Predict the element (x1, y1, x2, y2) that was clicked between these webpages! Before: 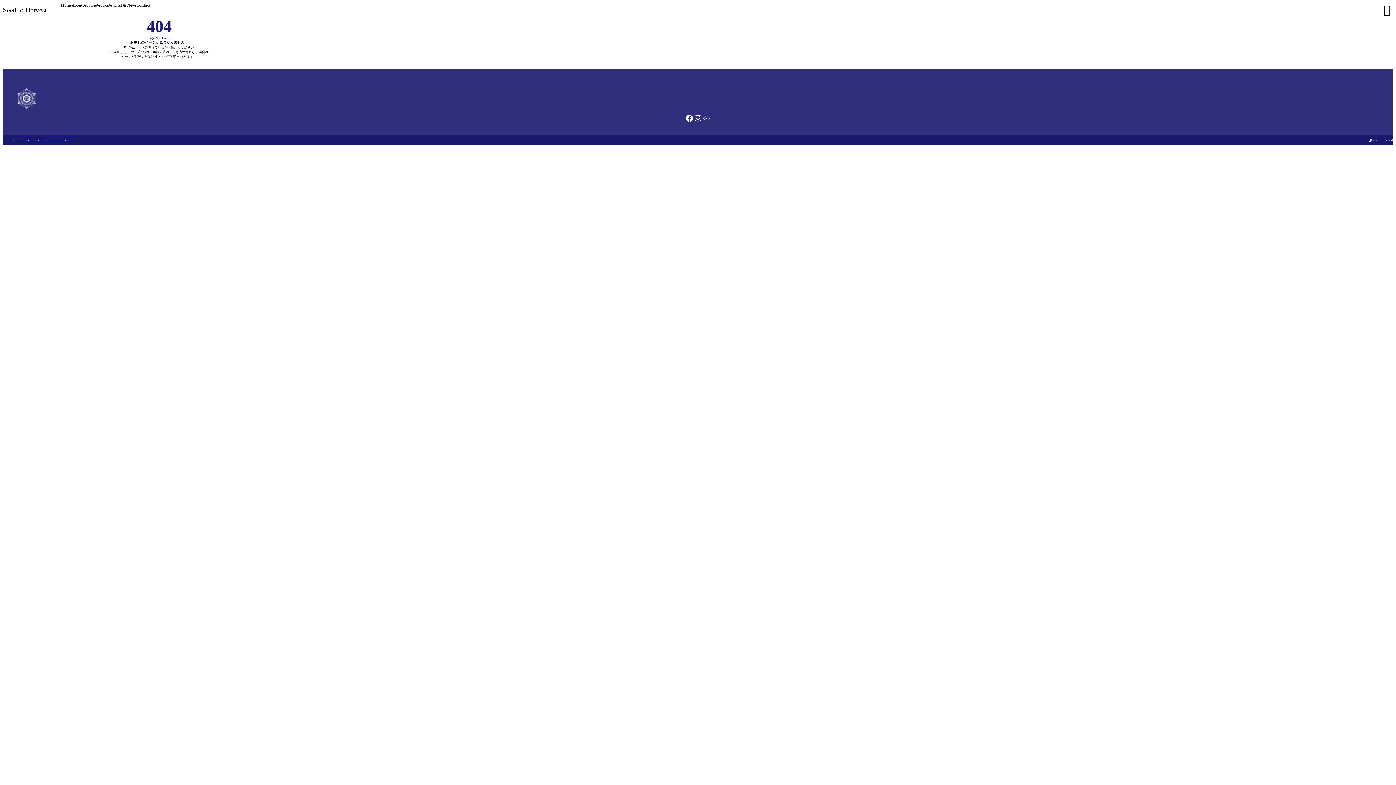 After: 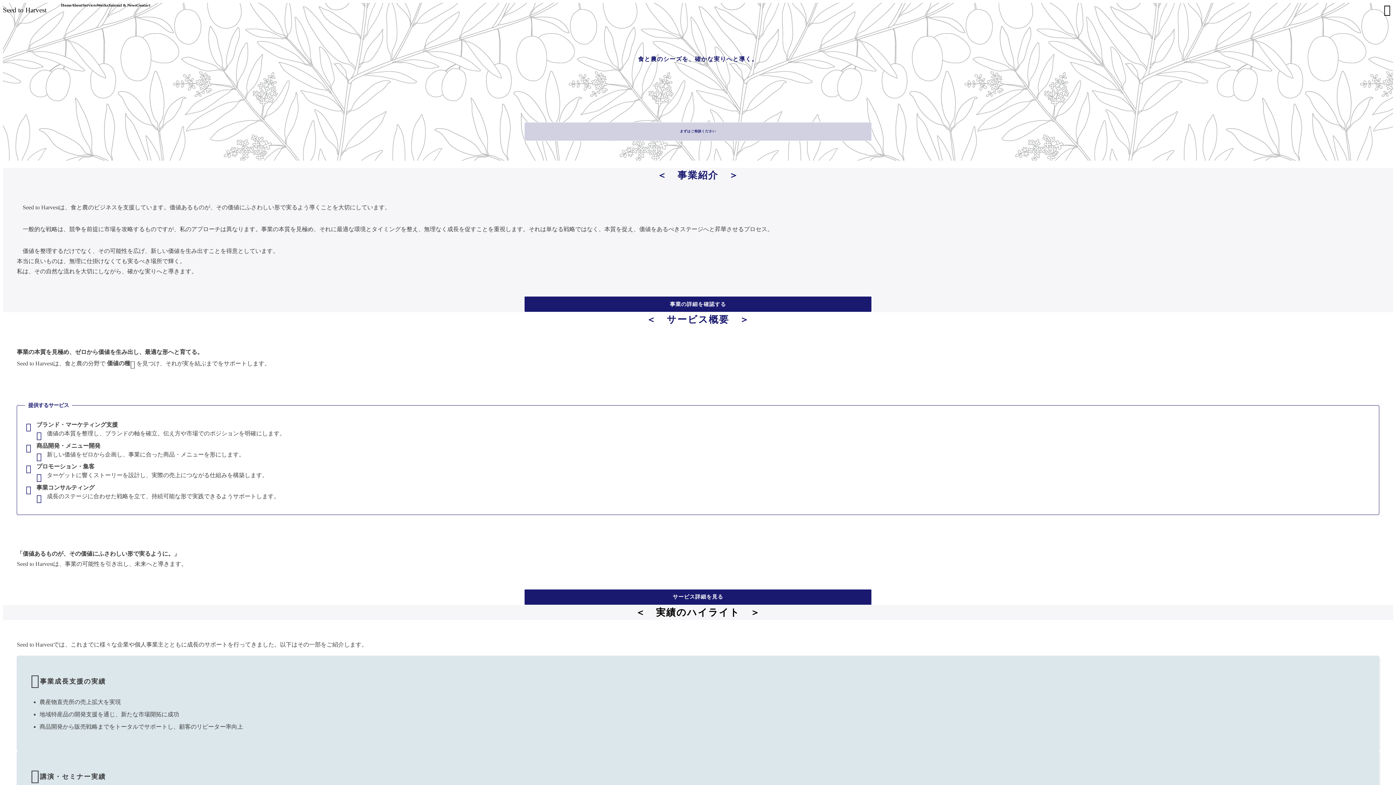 Action: bbox: (61, 2, 71, 7) label: Home